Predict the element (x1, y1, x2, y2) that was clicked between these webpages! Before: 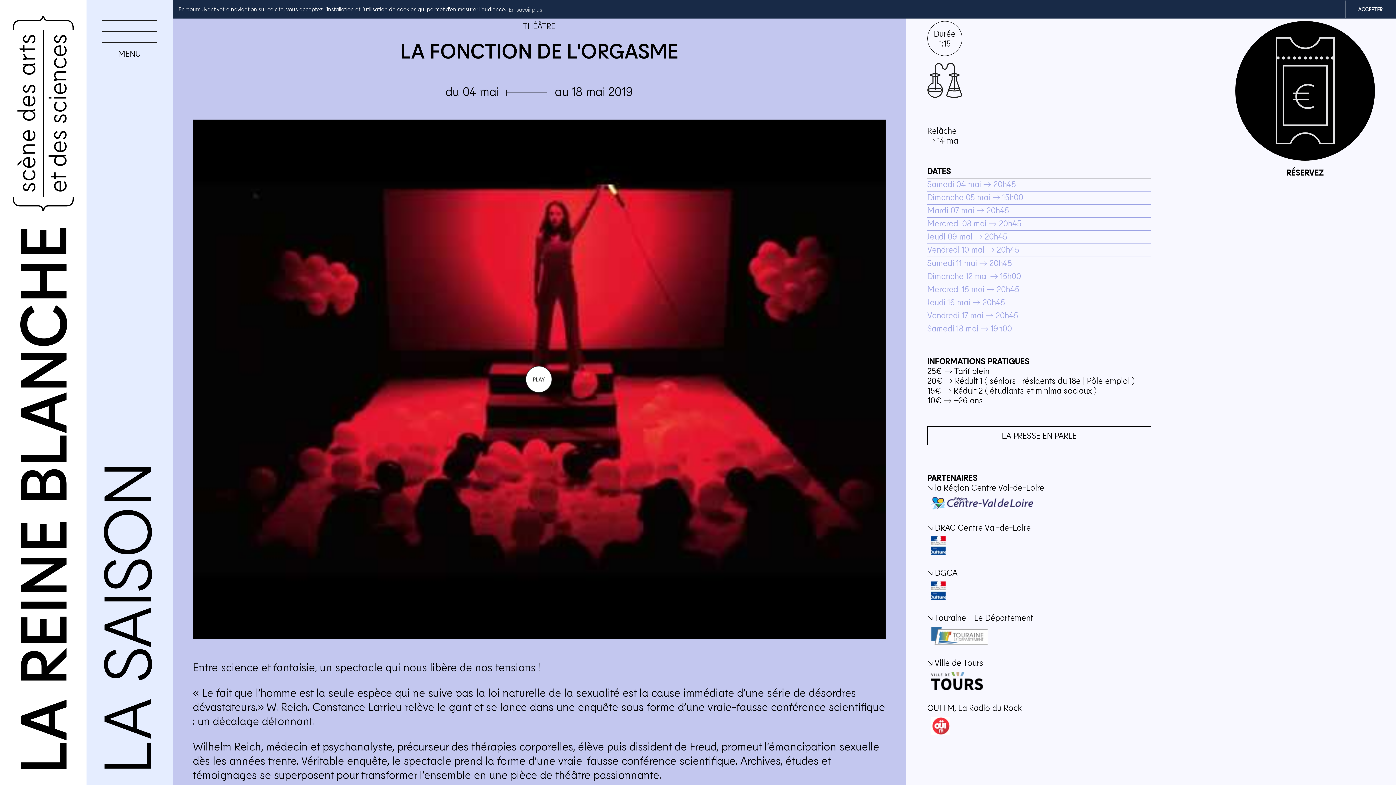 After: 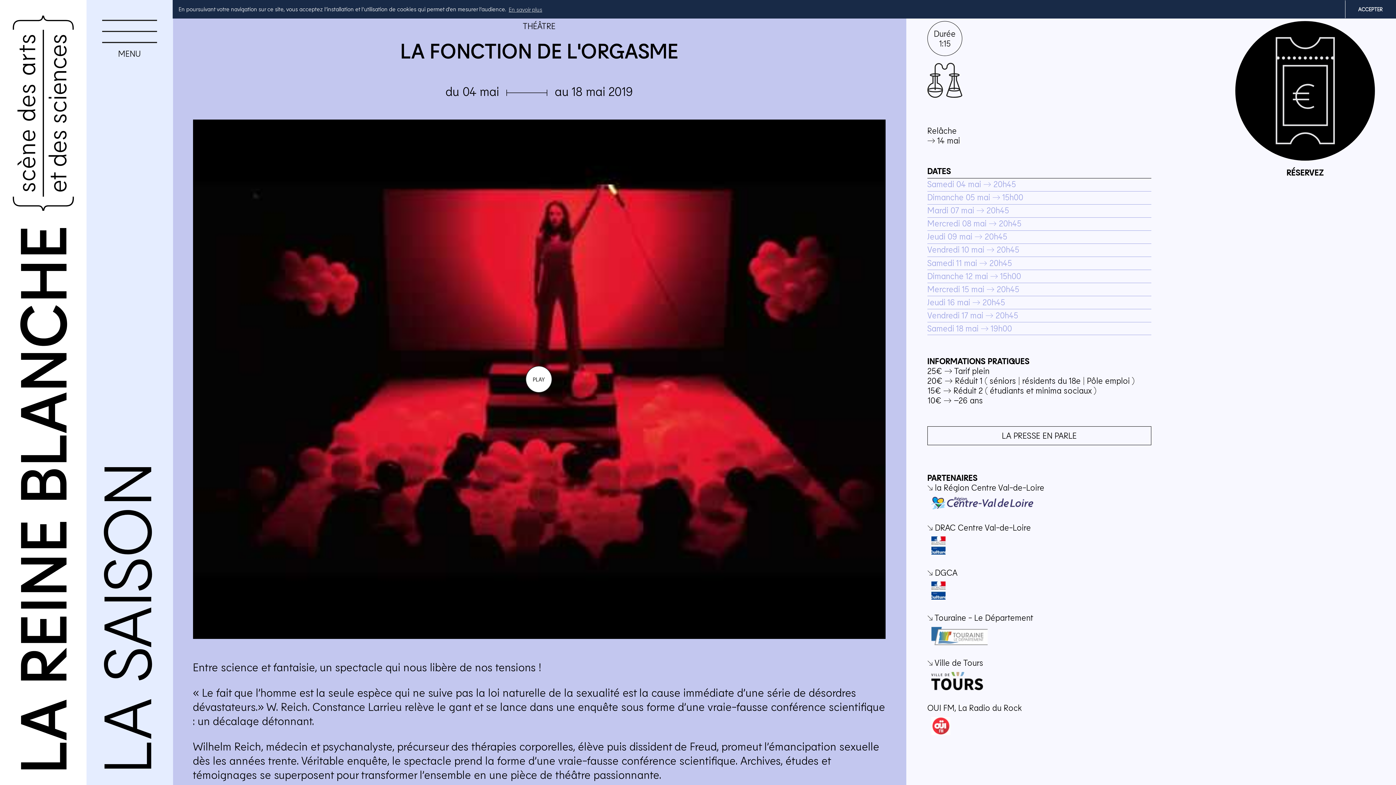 Action: label: RÉSERVEZ bbox: (1235, 20, 1375, 160)